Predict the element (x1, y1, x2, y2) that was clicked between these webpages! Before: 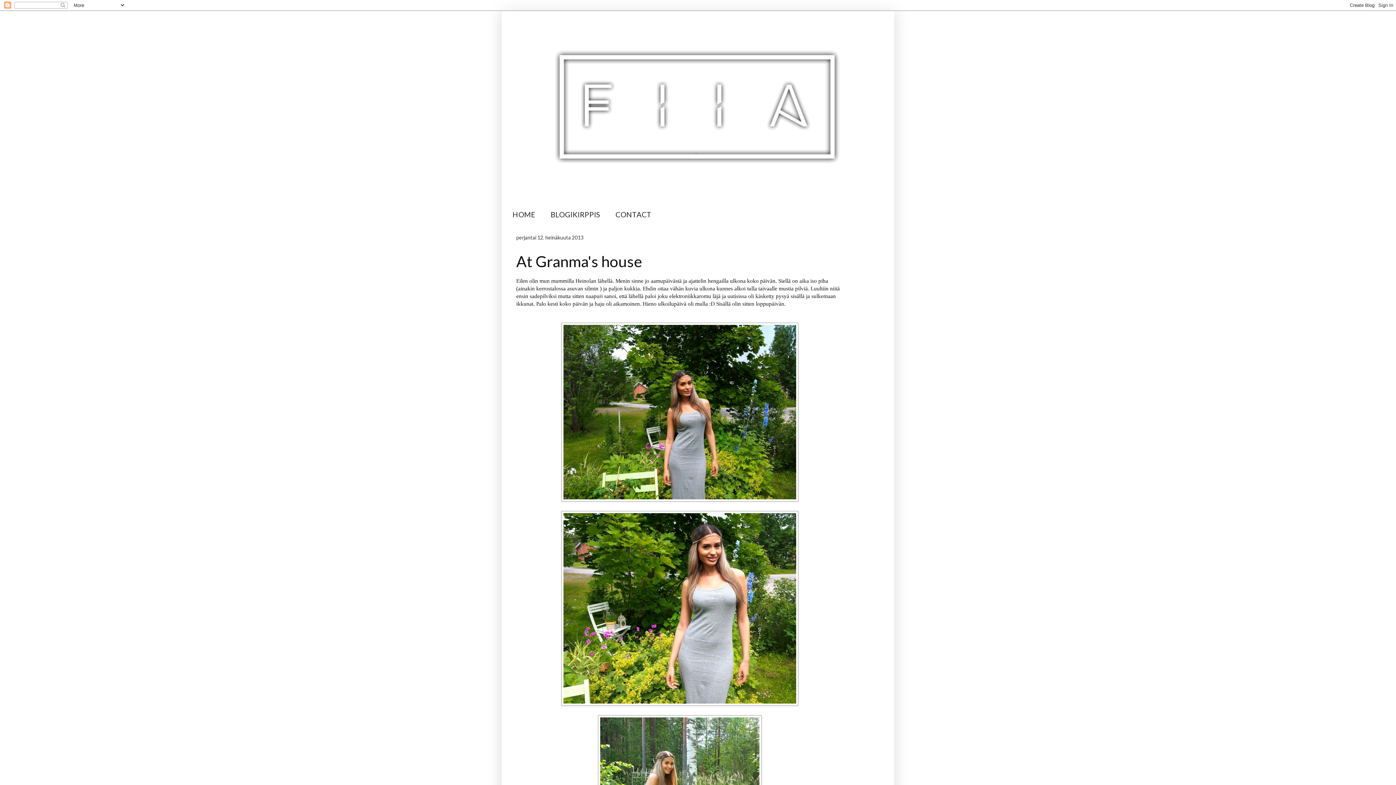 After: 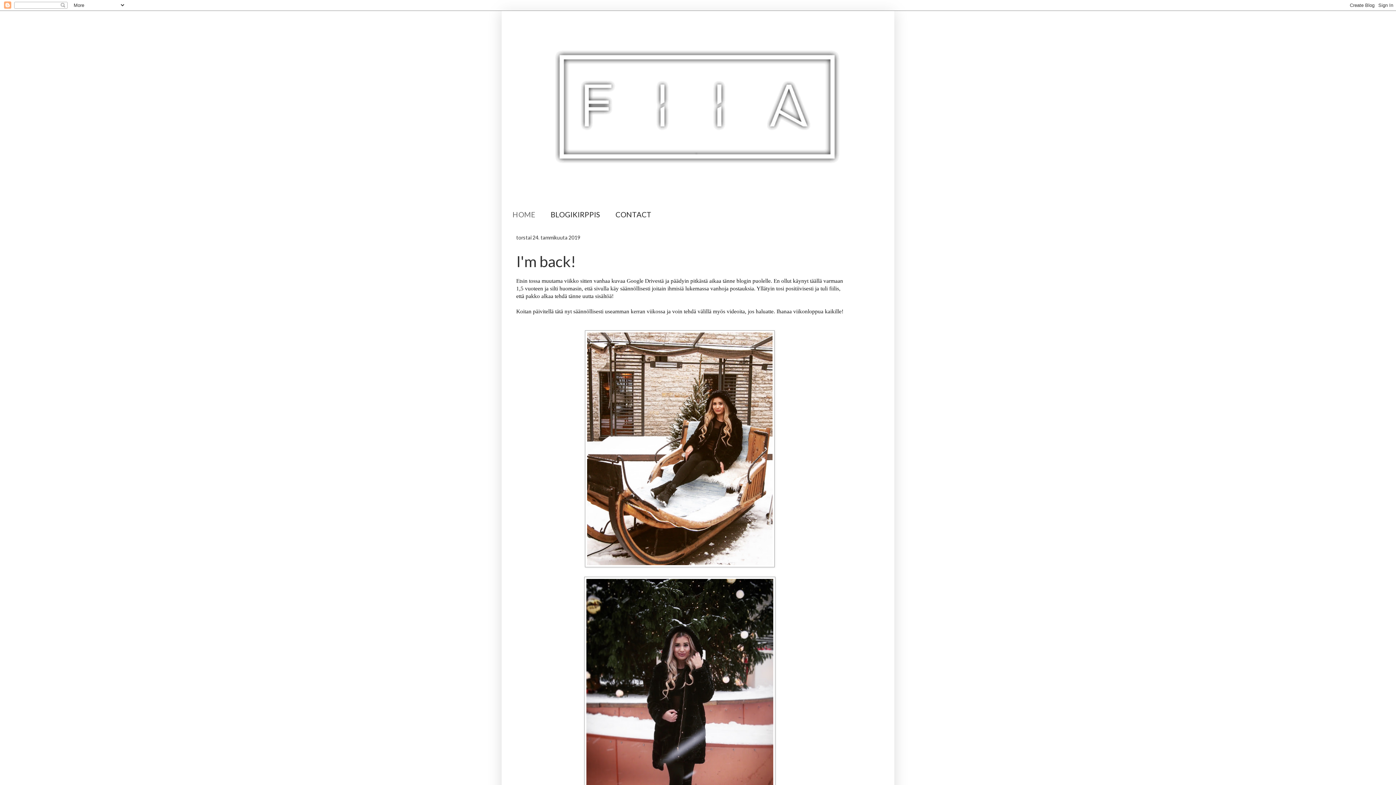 Action: bbox: (505, 14, 890, 205)